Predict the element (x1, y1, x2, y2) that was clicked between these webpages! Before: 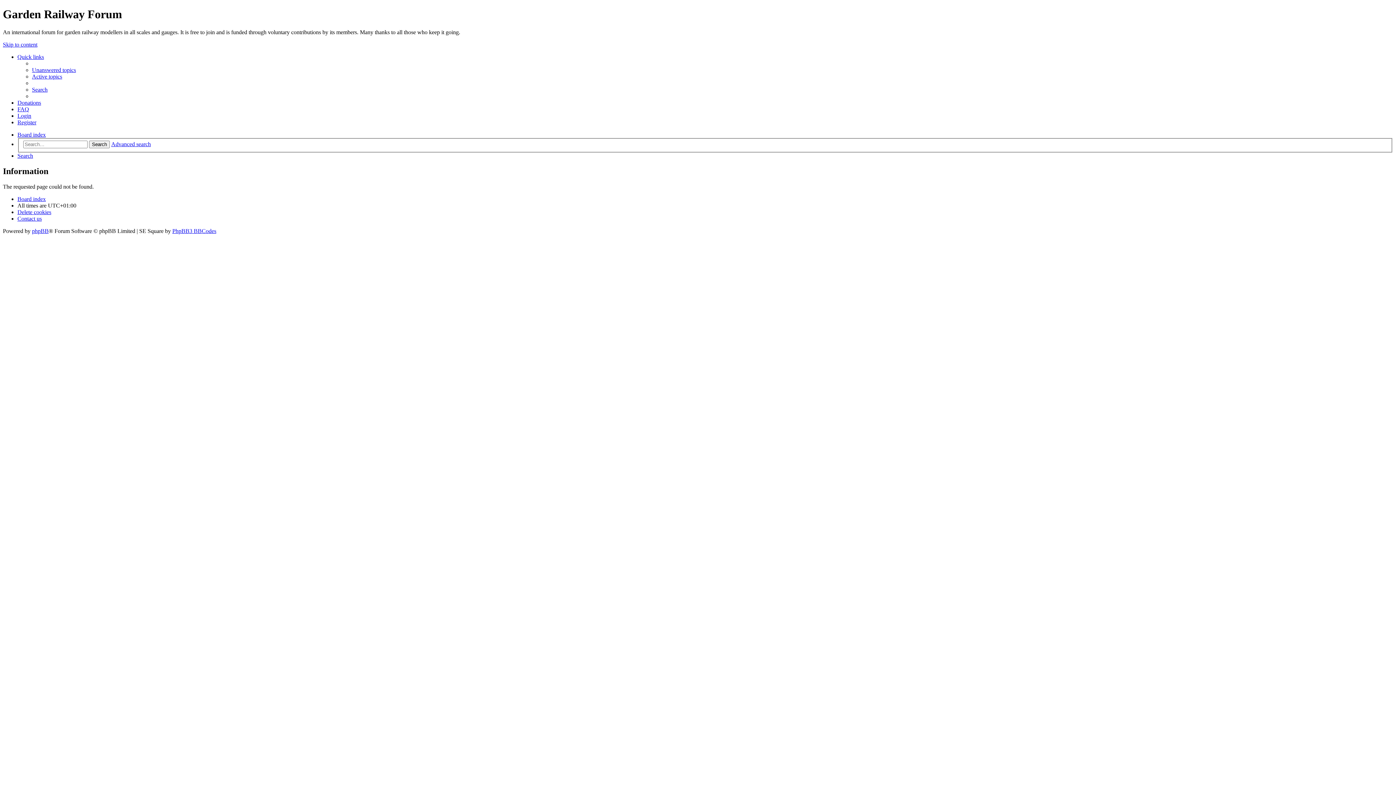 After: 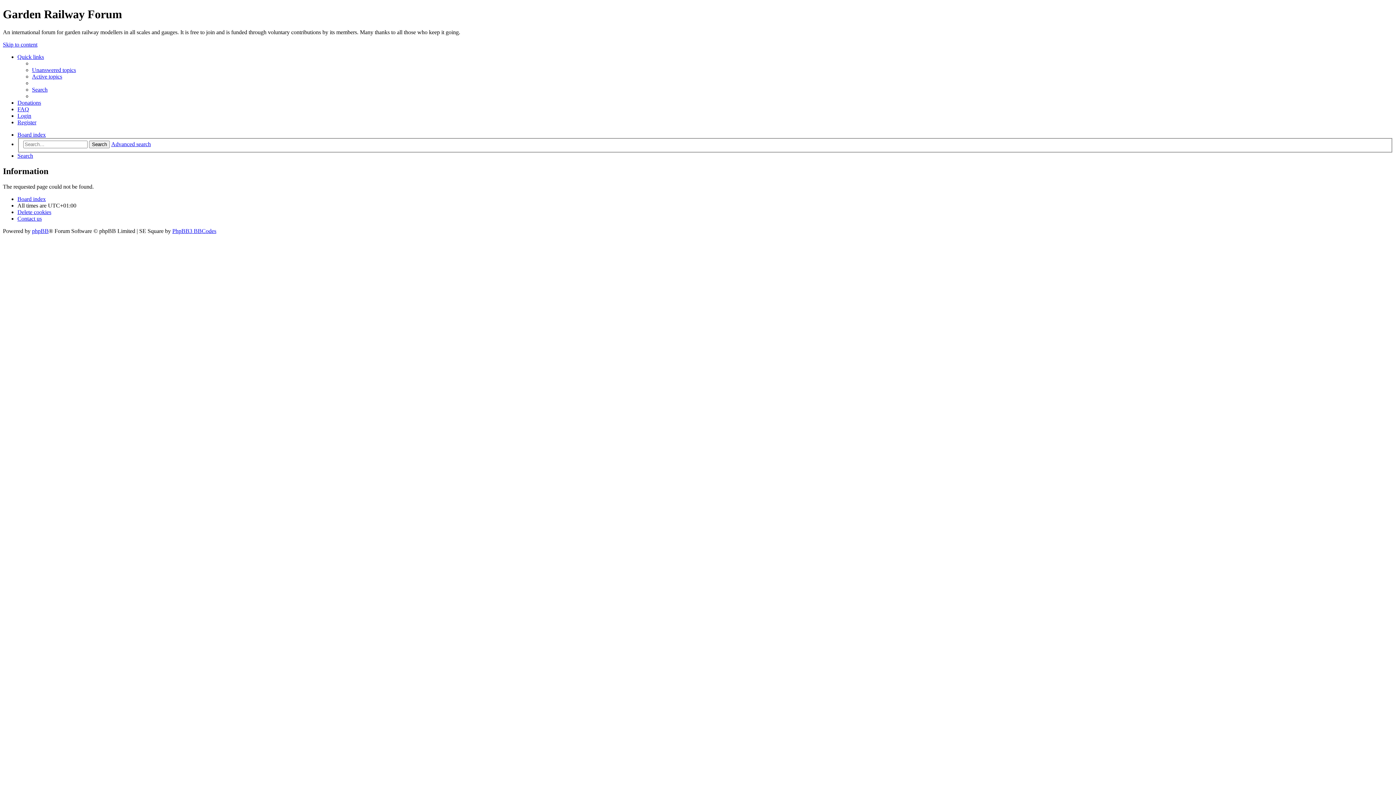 Action: label: Login bbox: (17, 112, 31, 118)